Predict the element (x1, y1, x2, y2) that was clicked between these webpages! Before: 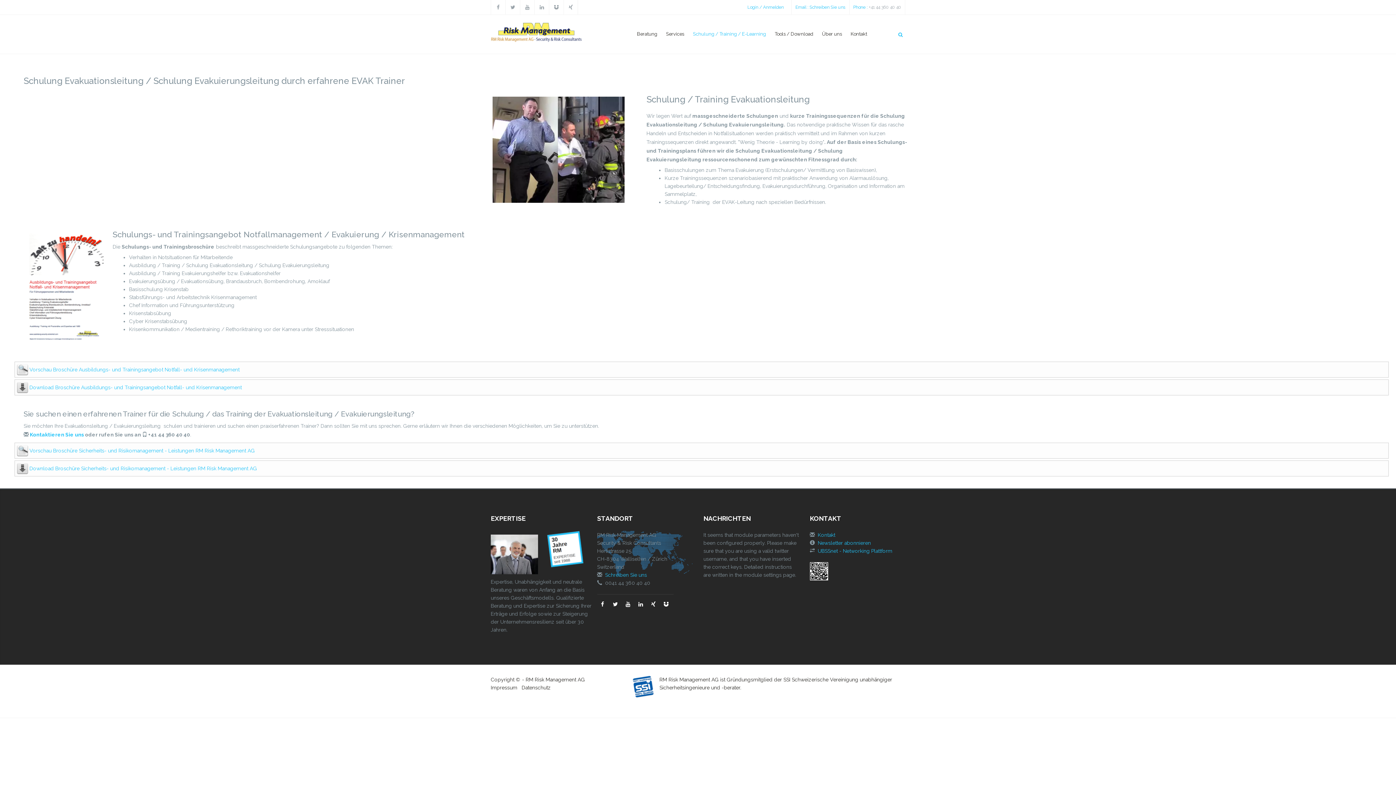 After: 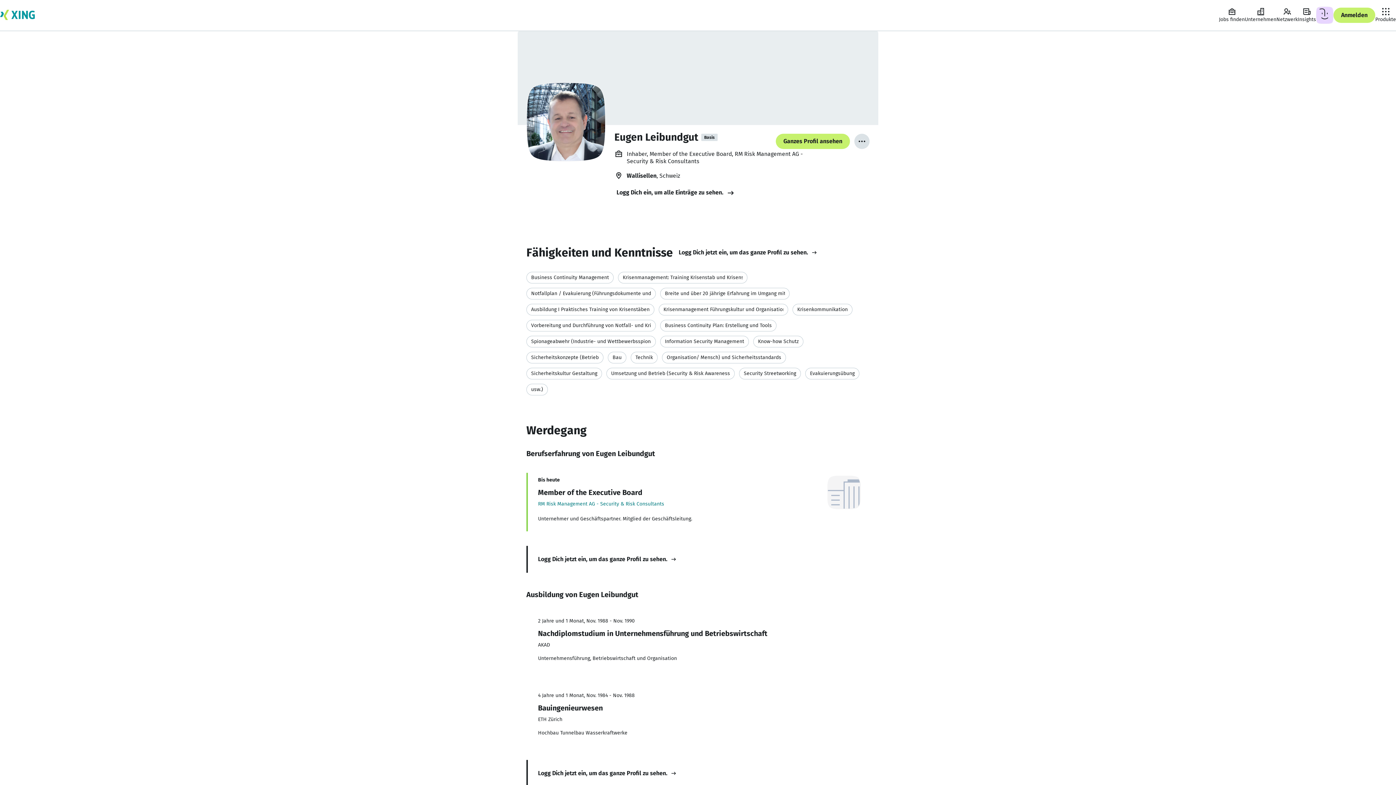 Action: bbox: (564, 0, 577, 14)